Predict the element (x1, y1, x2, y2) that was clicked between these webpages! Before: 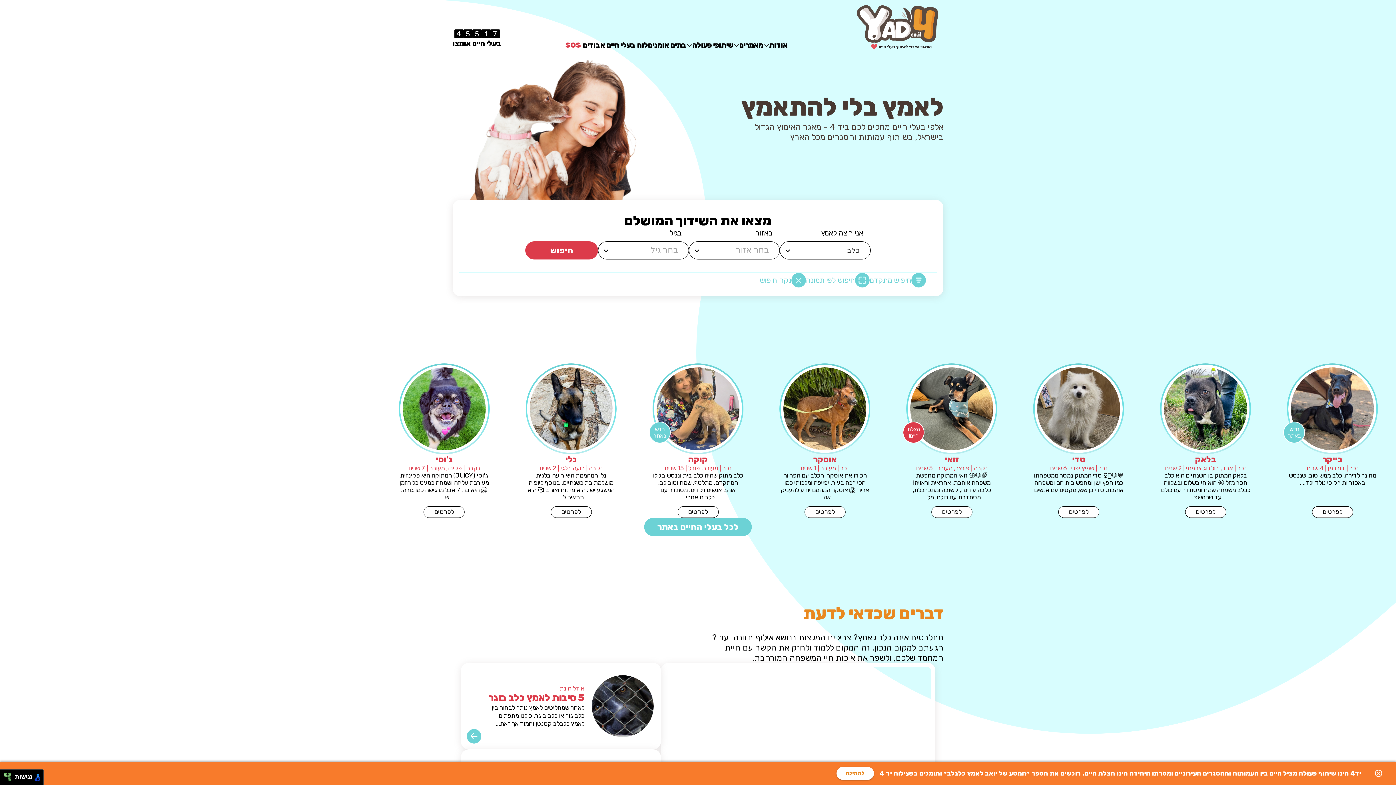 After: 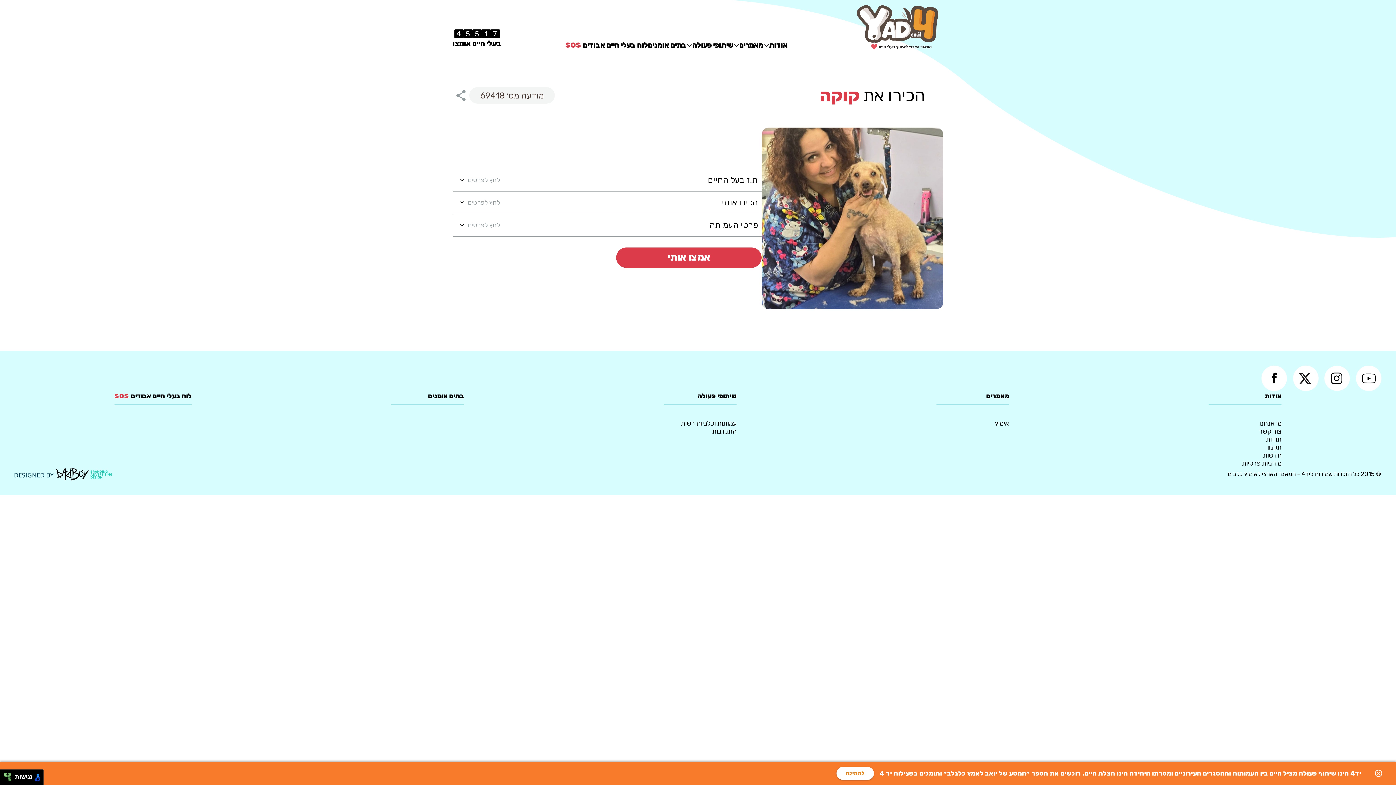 Action: bbox: (652, 363, 743, 518) label: חדש באתר
קוקה
זכר | מעורב, פודל | 15 שנים
כלב מתוק שהיה כלב בית וננטש בגילו המתקדם. מתלטף, שמח וטוב לב. אוהב אנשים וילדים. מסתדר עם כלבים אחרי...
לפרטים